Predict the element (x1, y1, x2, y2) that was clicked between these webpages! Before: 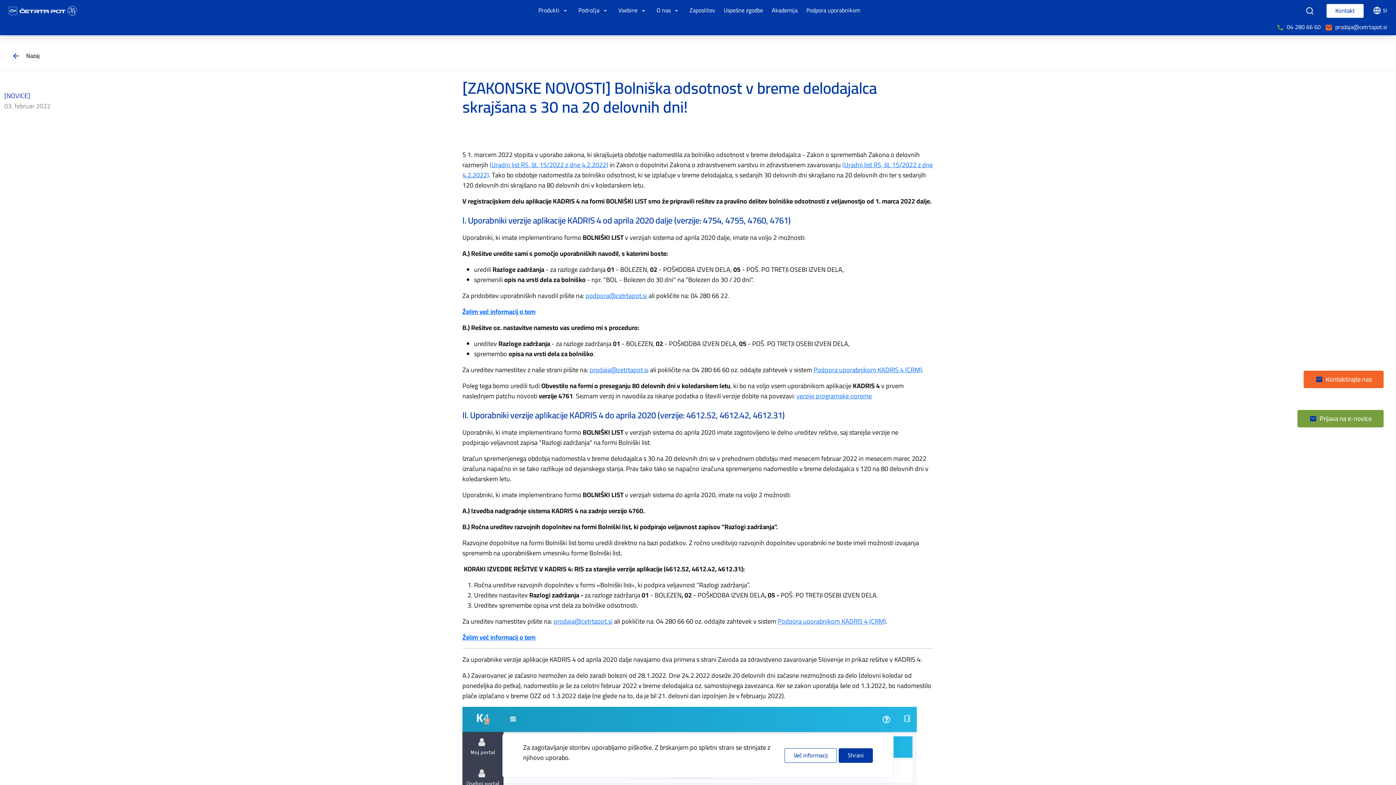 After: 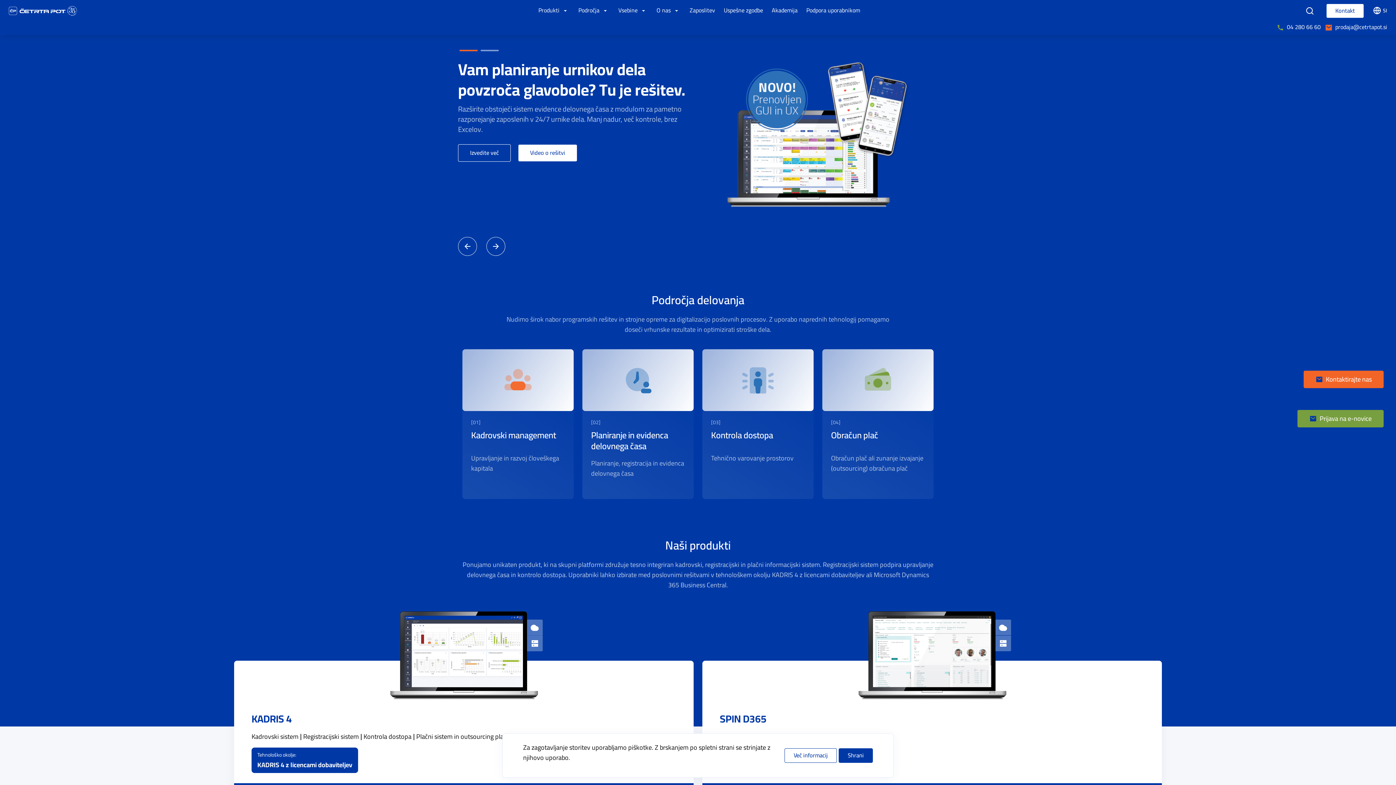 Action: bbox: (8, 4, 82, 17)